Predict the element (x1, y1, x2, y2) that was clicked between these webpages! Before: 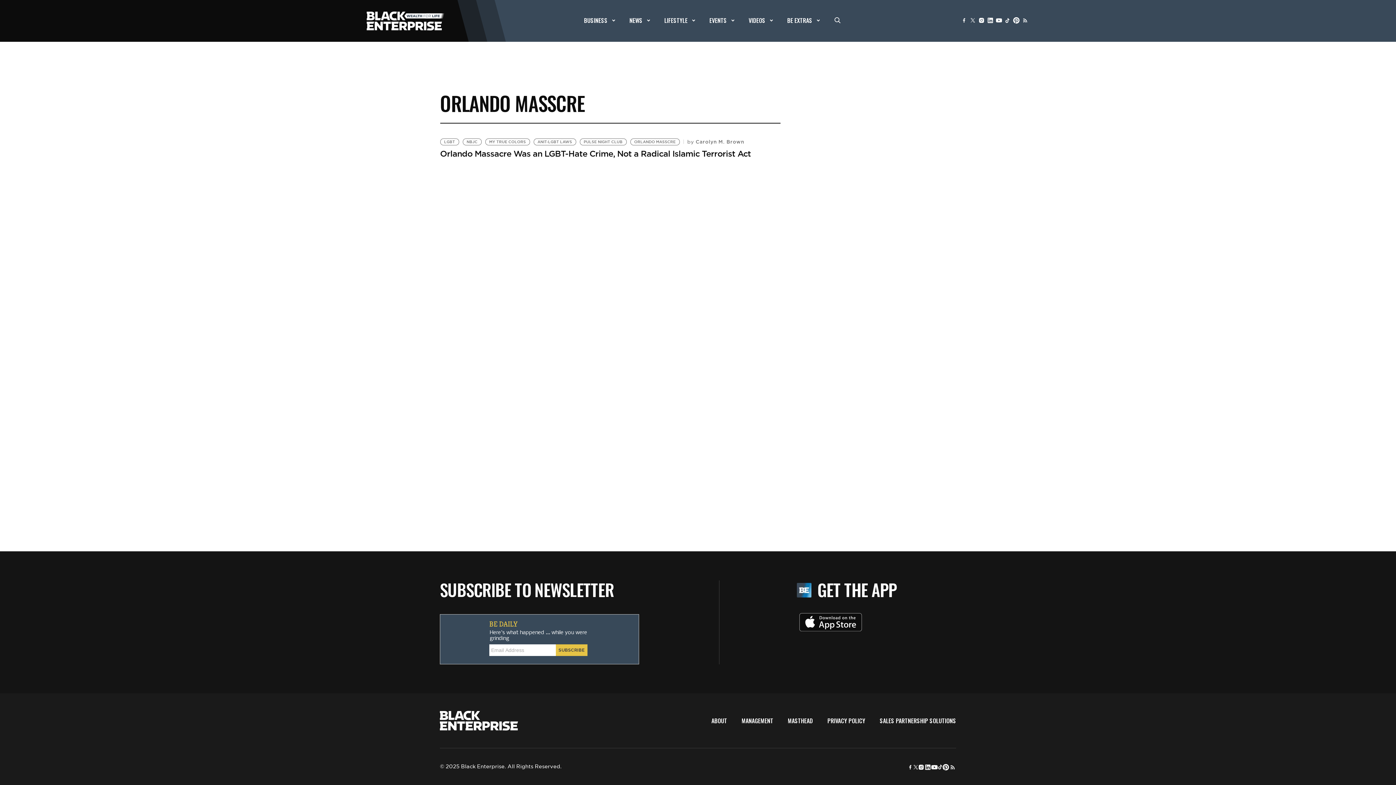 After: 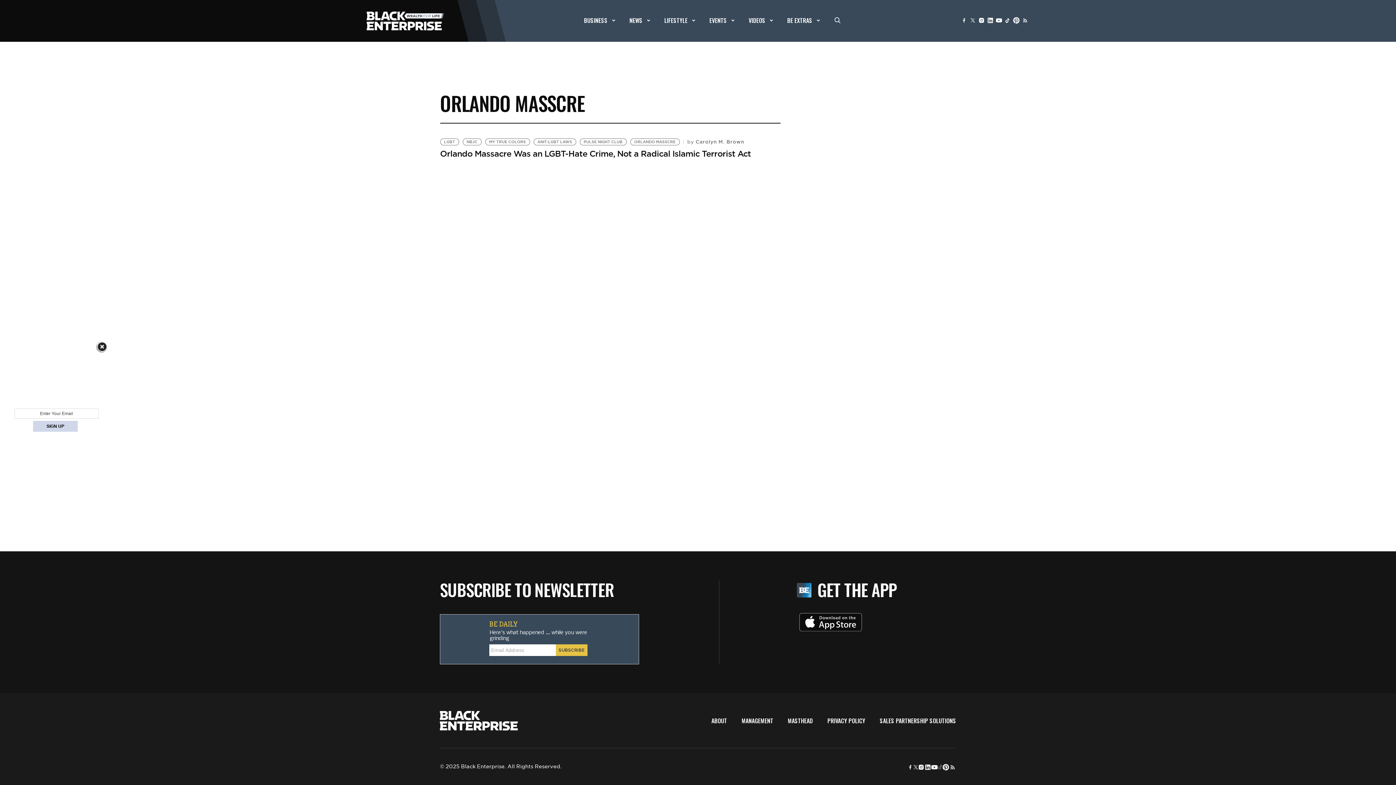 Action: bbox: (938, 763, 942, 771)